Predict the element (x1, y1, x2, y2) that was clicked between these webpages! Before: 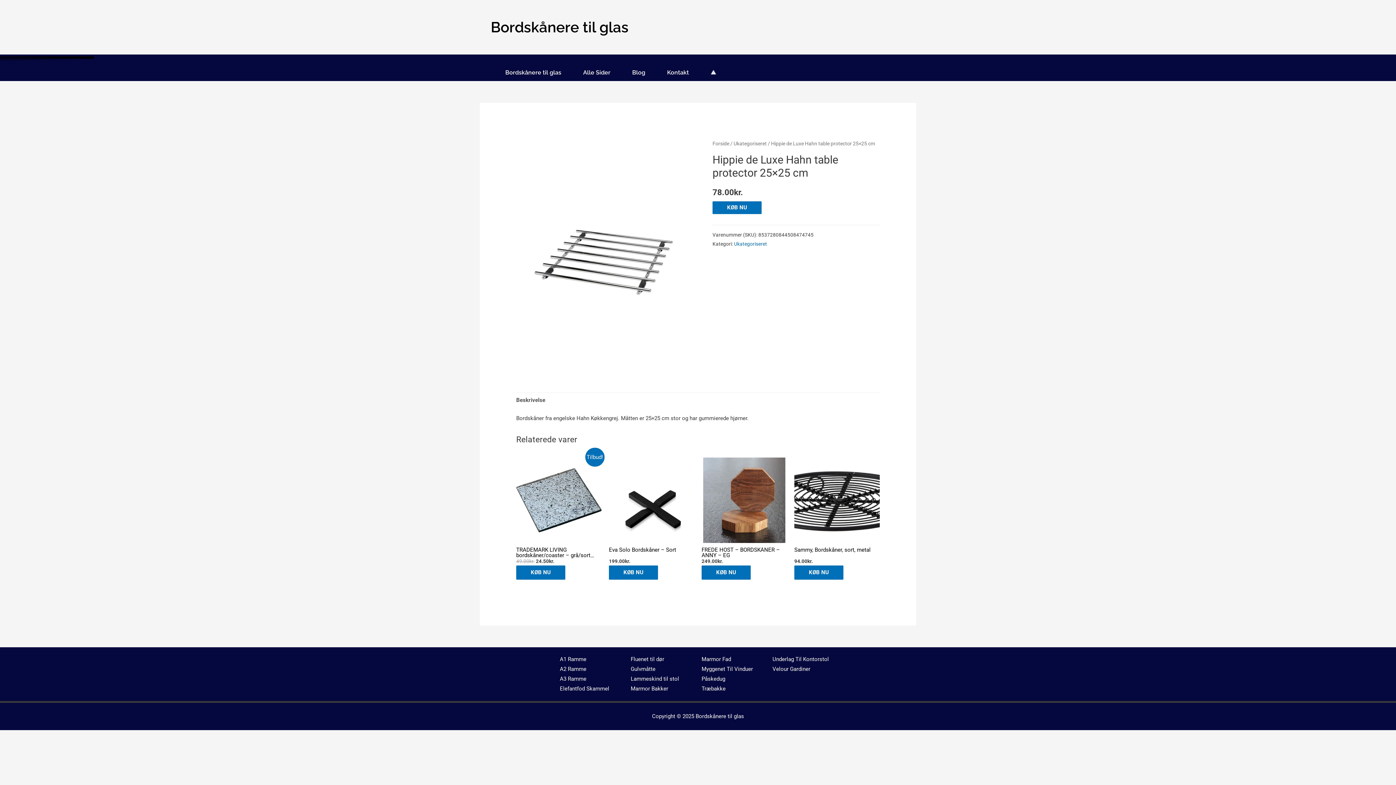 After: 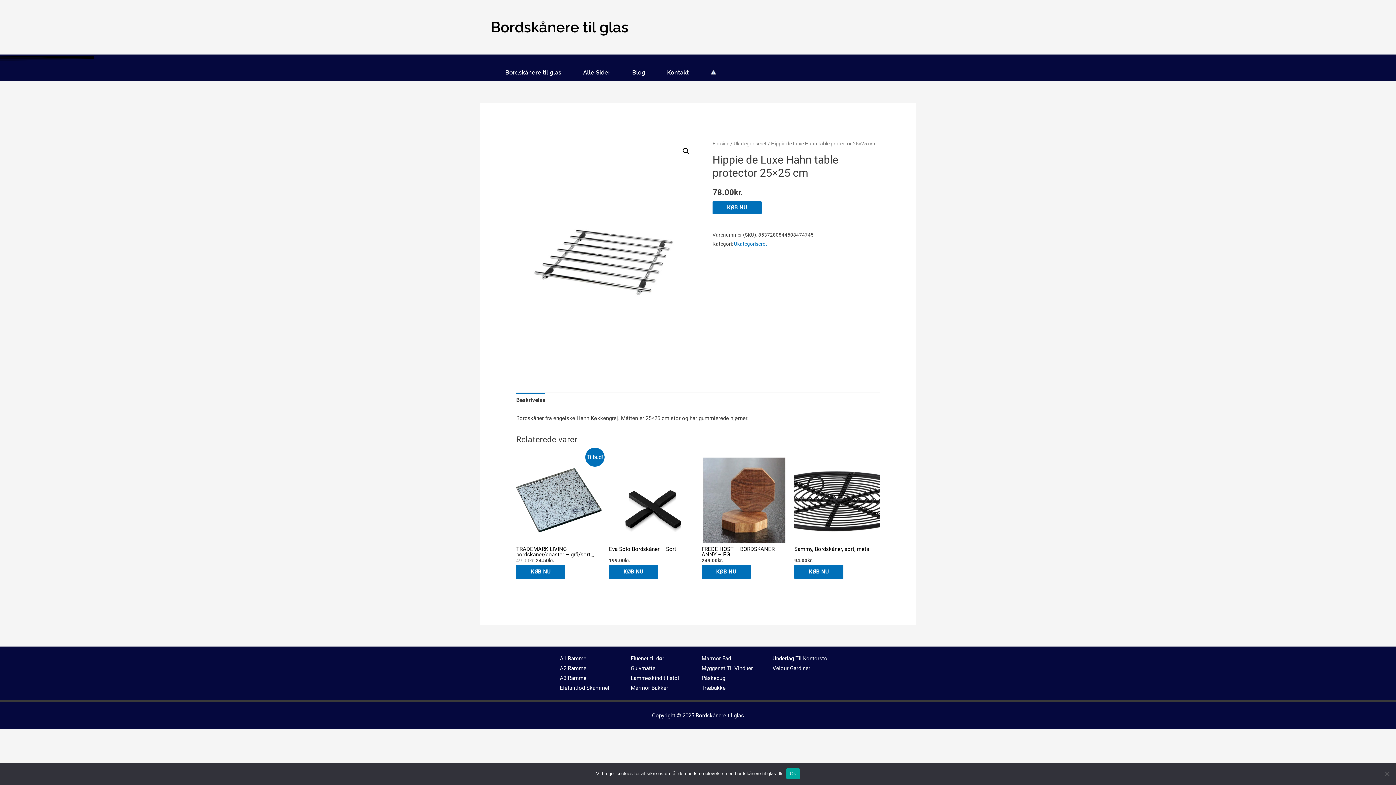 Action: label: A1 Ramme bbox: (560, 656, 586, 662)